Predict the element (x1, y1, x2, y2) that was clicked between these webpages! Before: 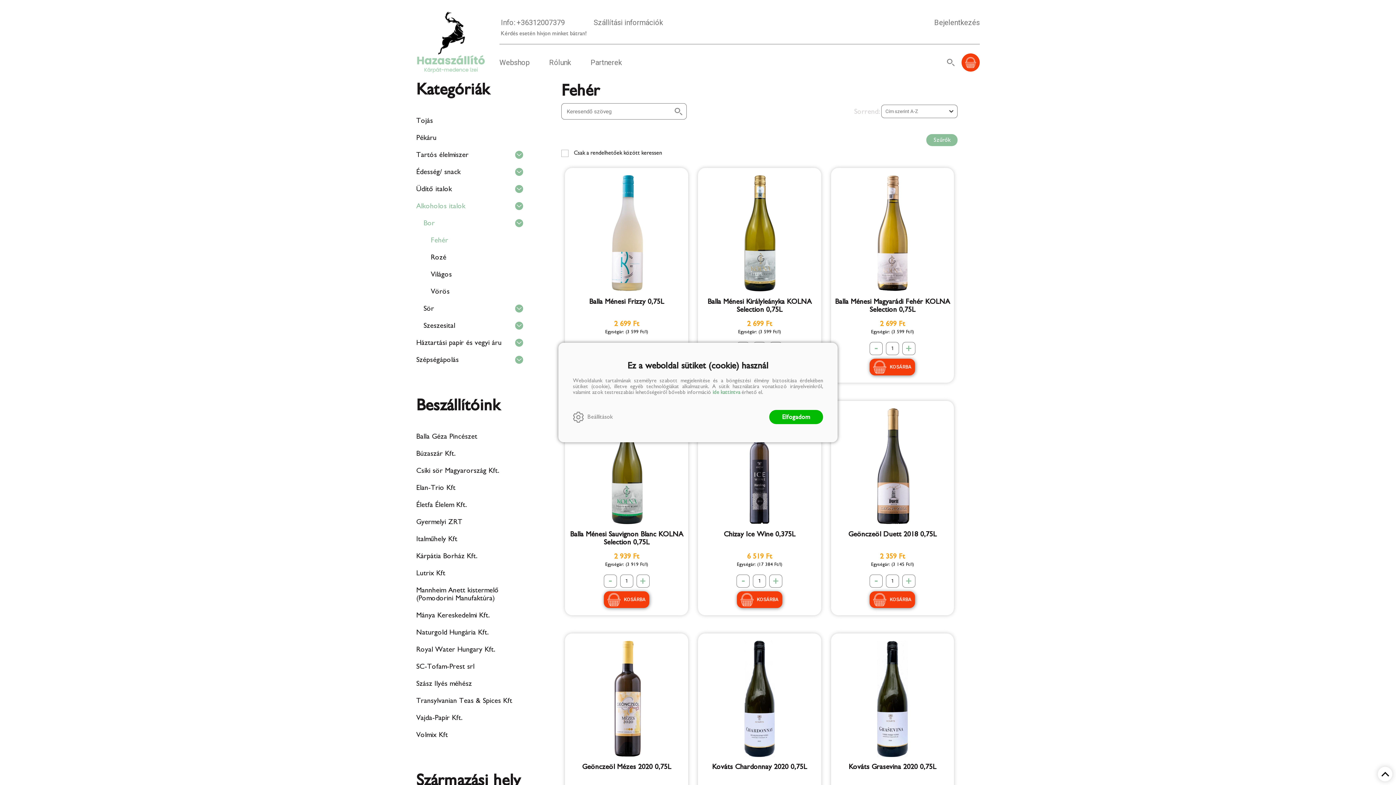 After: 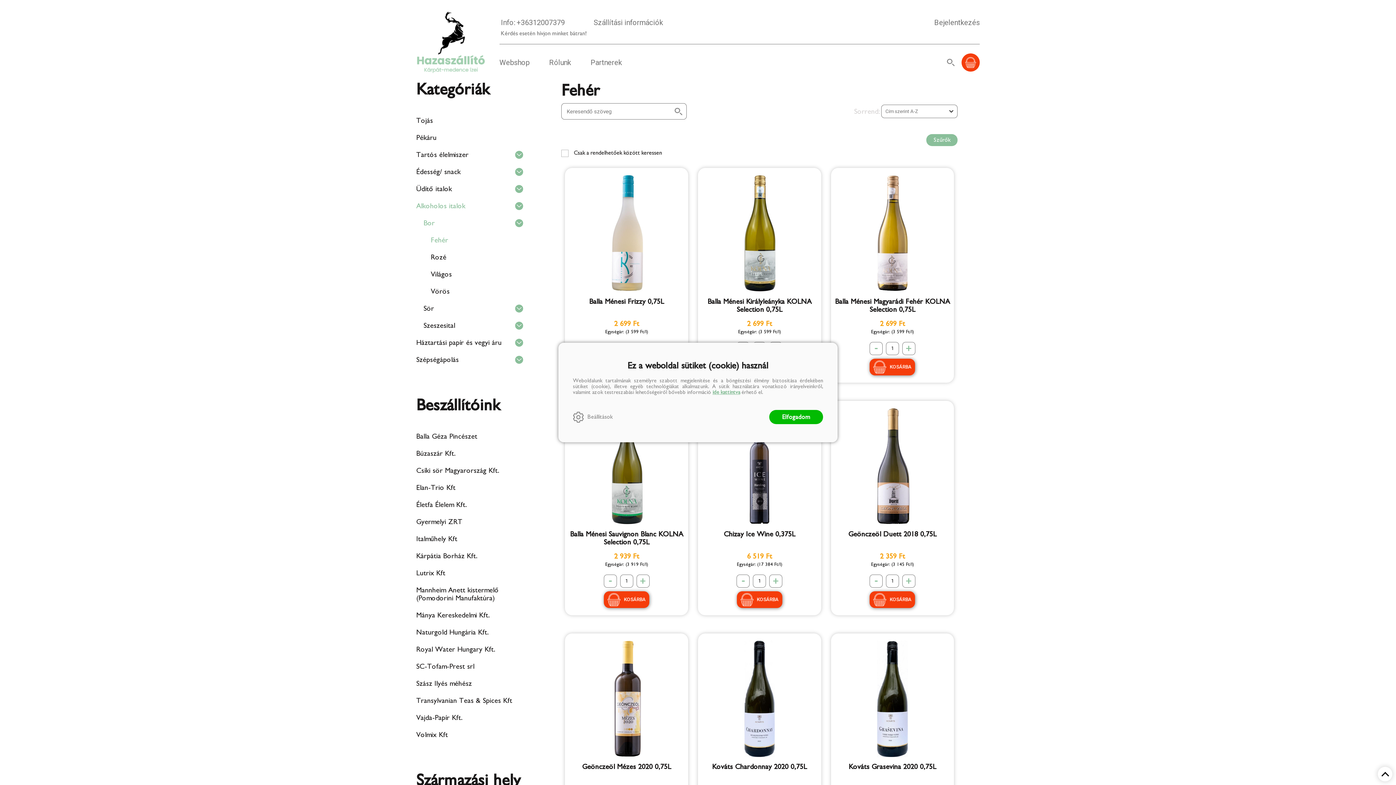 Action: label: ide kattintva bbox: (712, 389, 740, 395)